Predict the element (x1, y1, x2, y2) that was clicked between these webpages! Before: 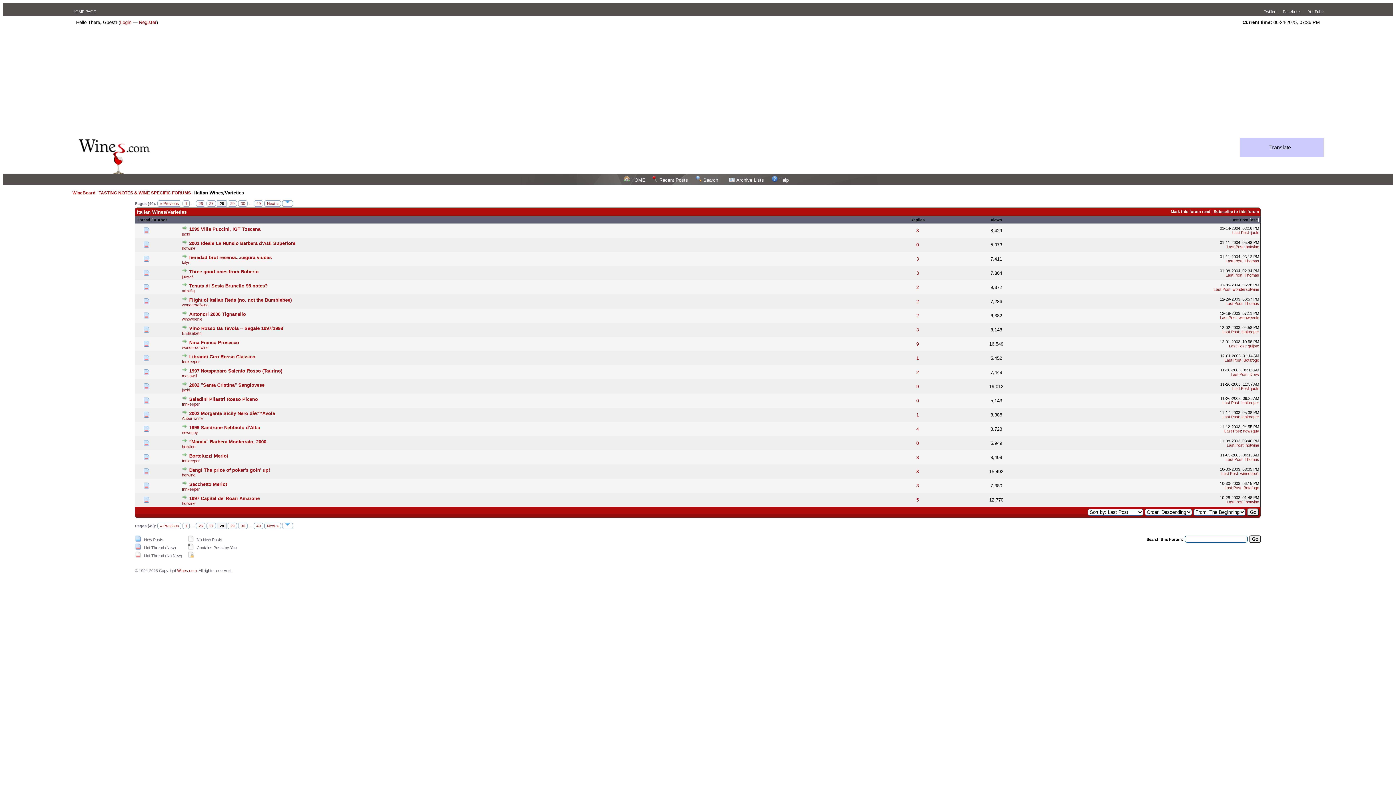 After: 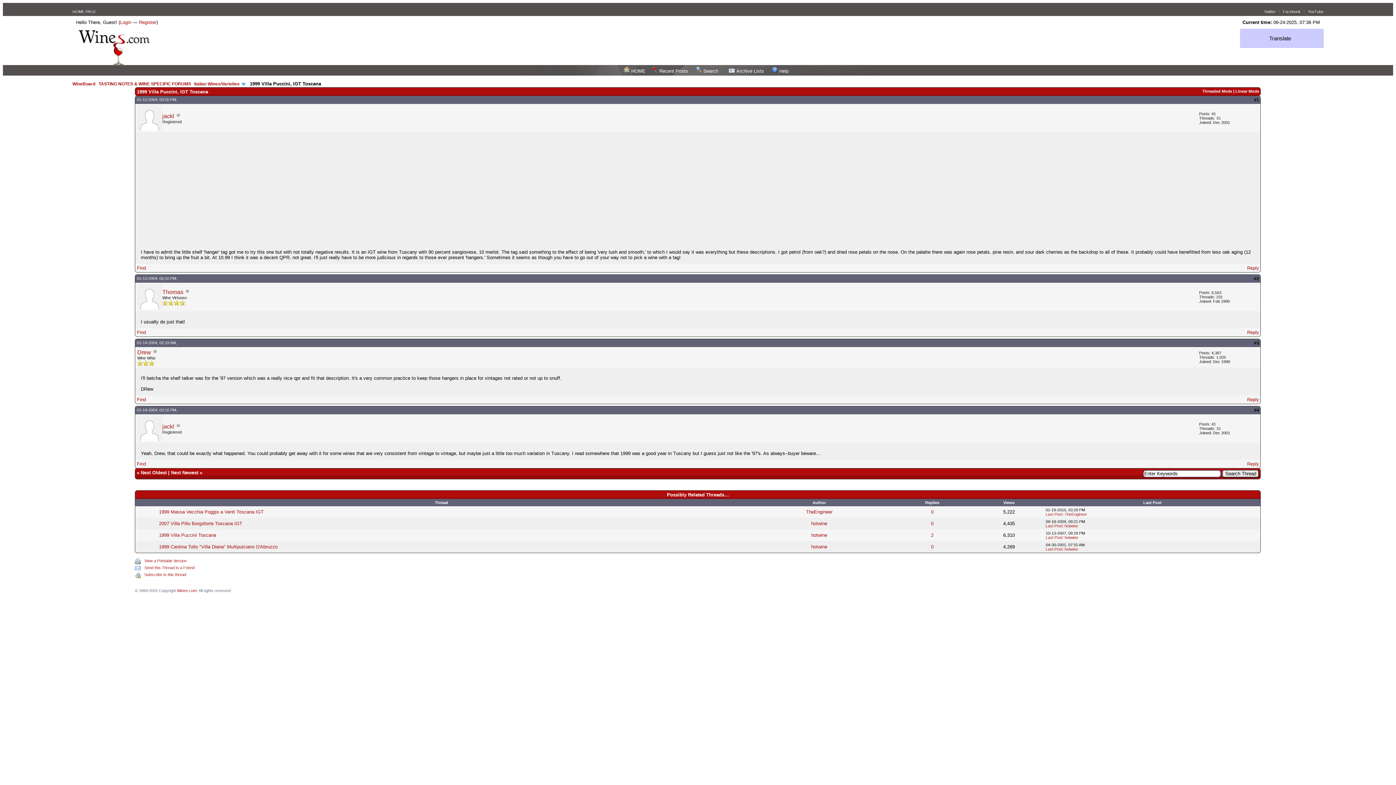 Action: bbox: (181, 226, 187, 232)